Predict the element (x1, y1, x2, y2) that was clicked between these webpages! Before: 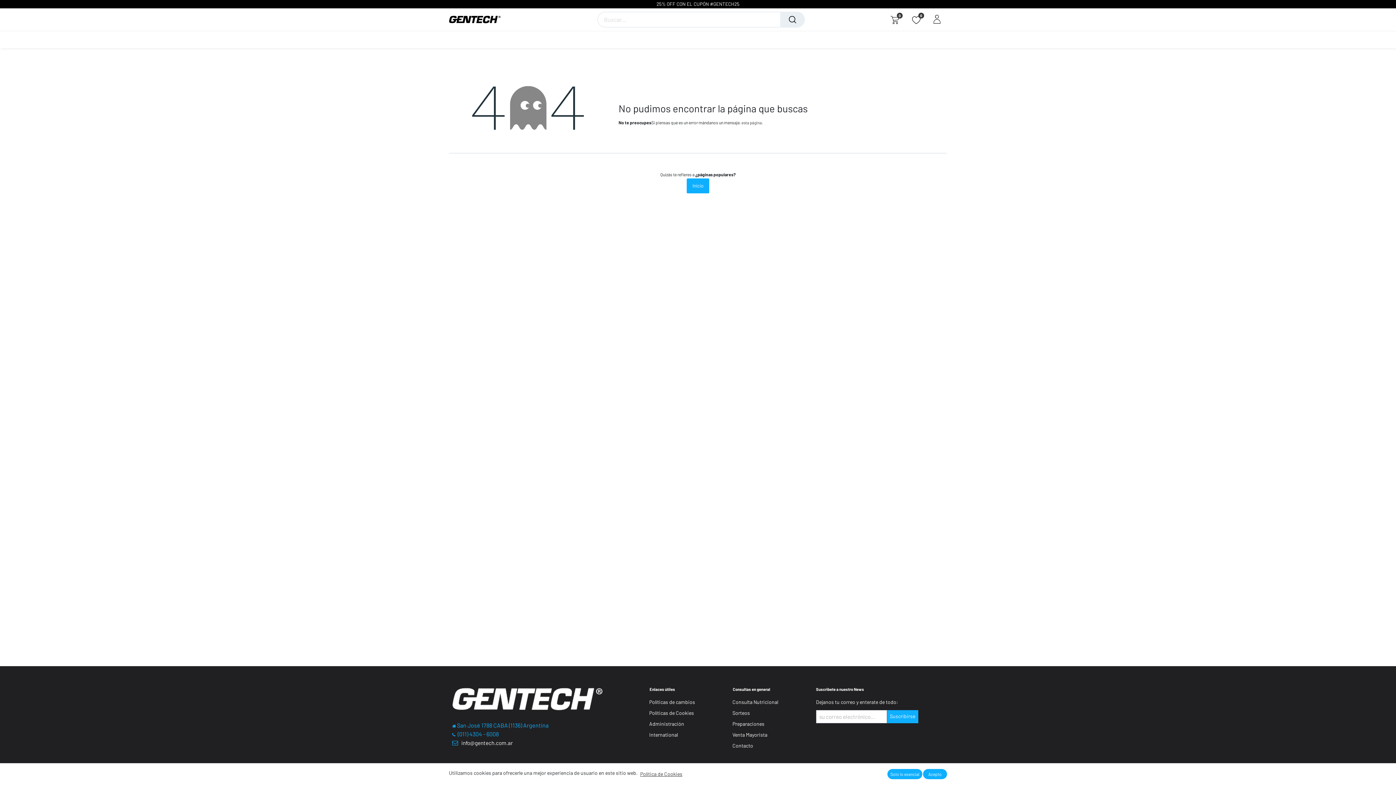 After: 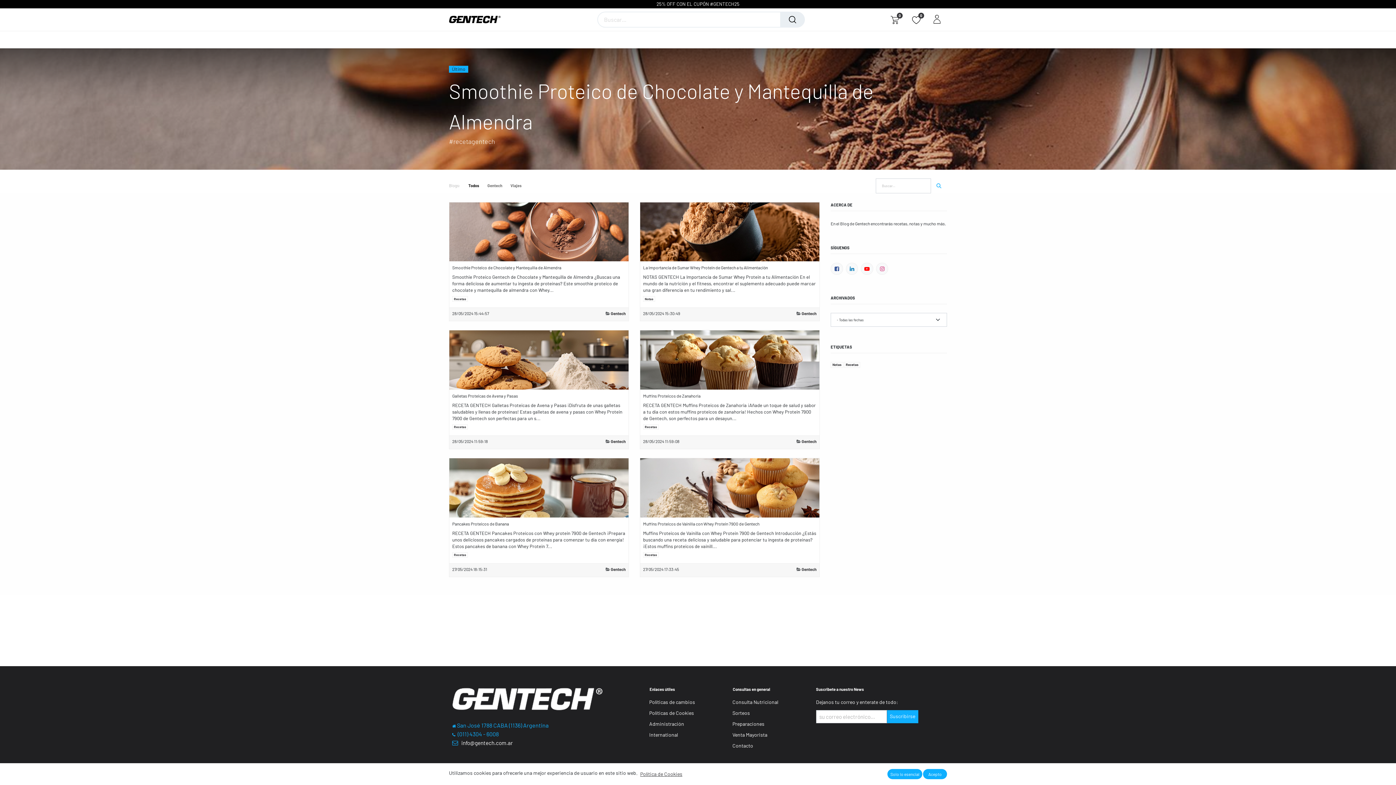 Action: label: Blog! bbox: (581, 31, 602, 48)